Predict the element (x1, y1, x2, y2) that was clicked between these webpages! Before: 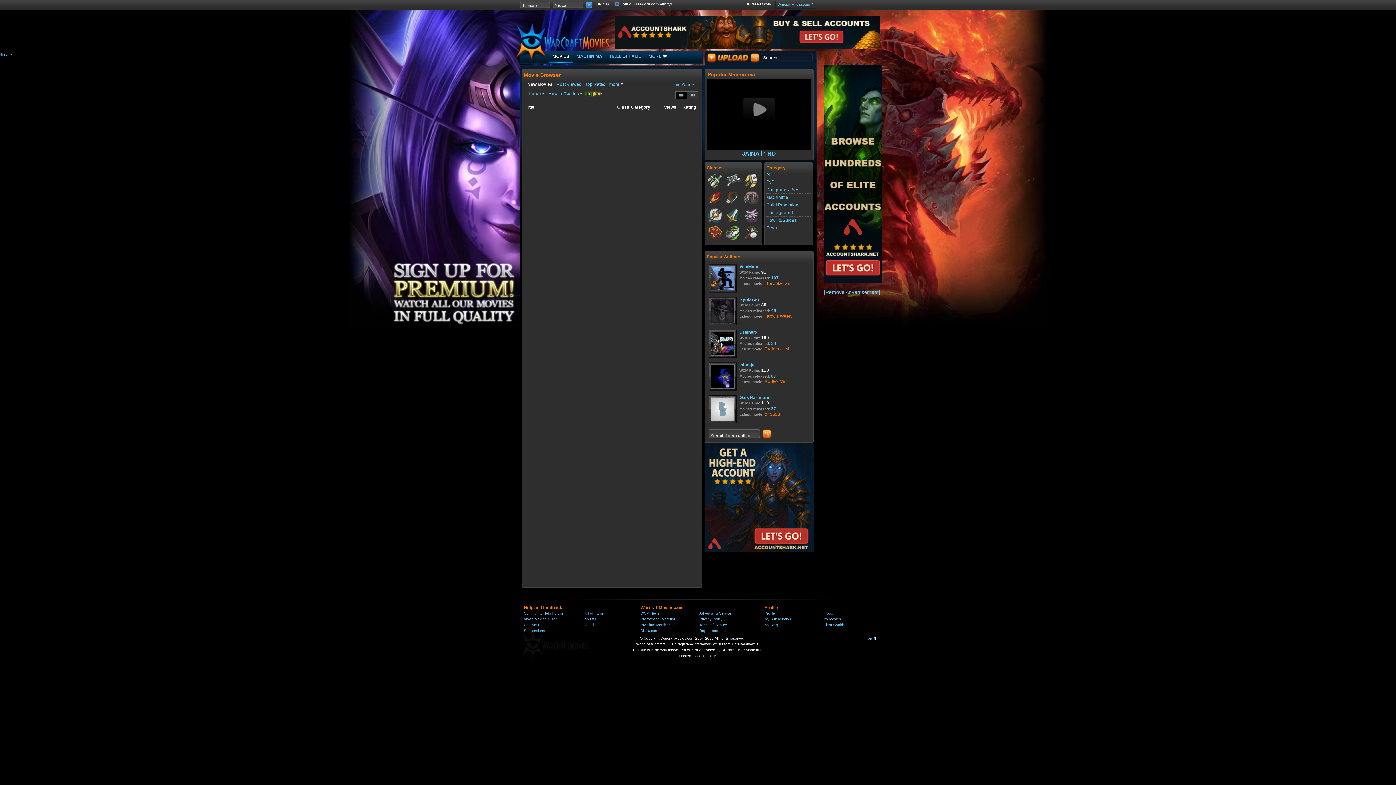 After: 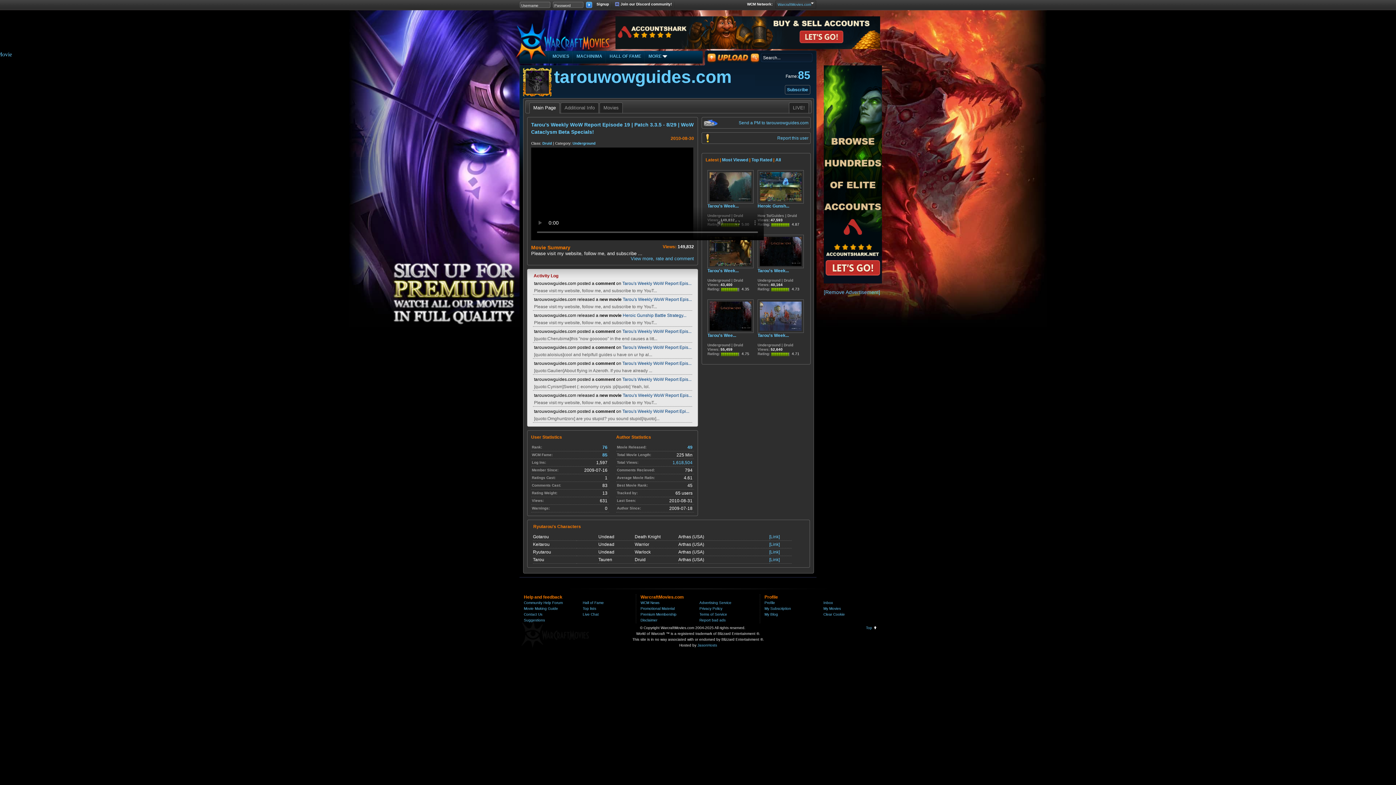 Action: bbox: (739, 297, 758, 302) label: Ryutarou